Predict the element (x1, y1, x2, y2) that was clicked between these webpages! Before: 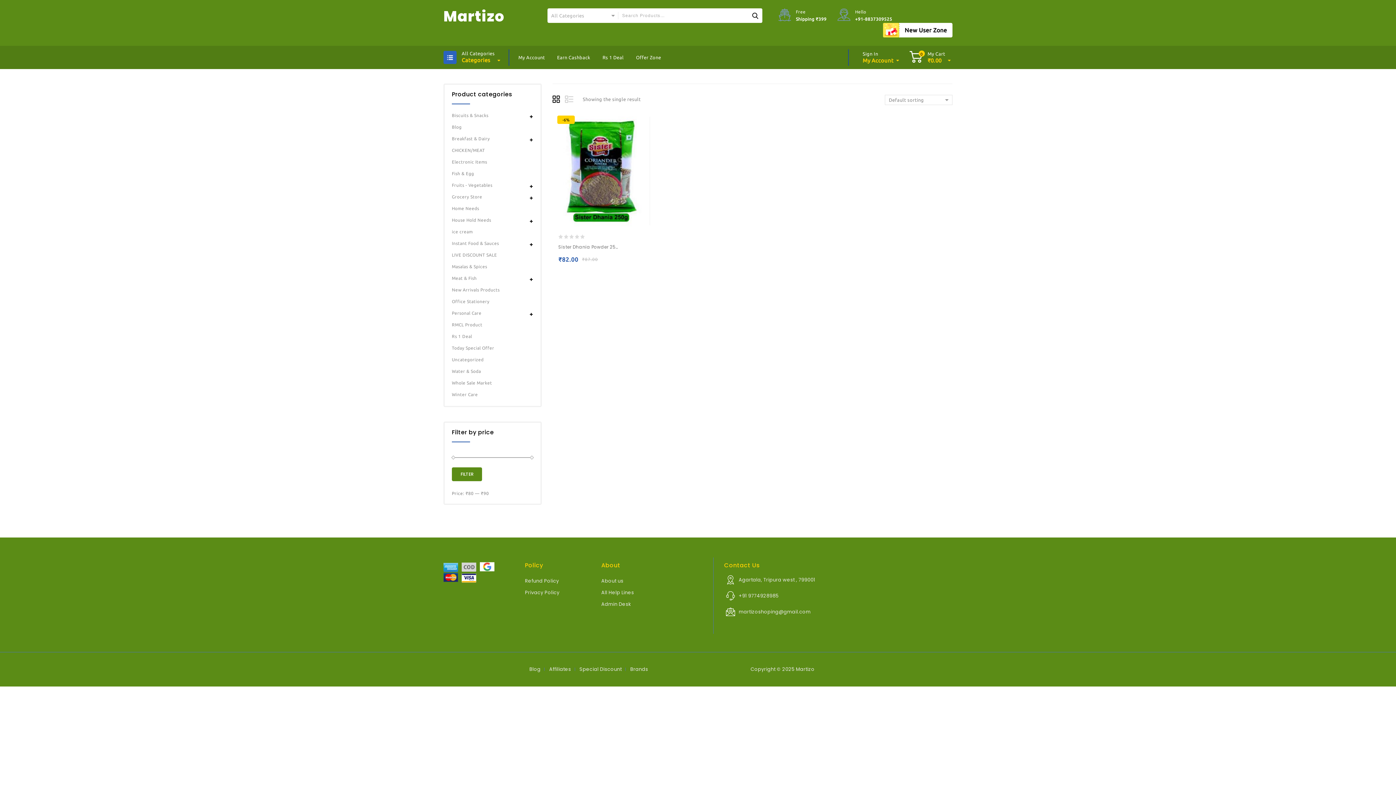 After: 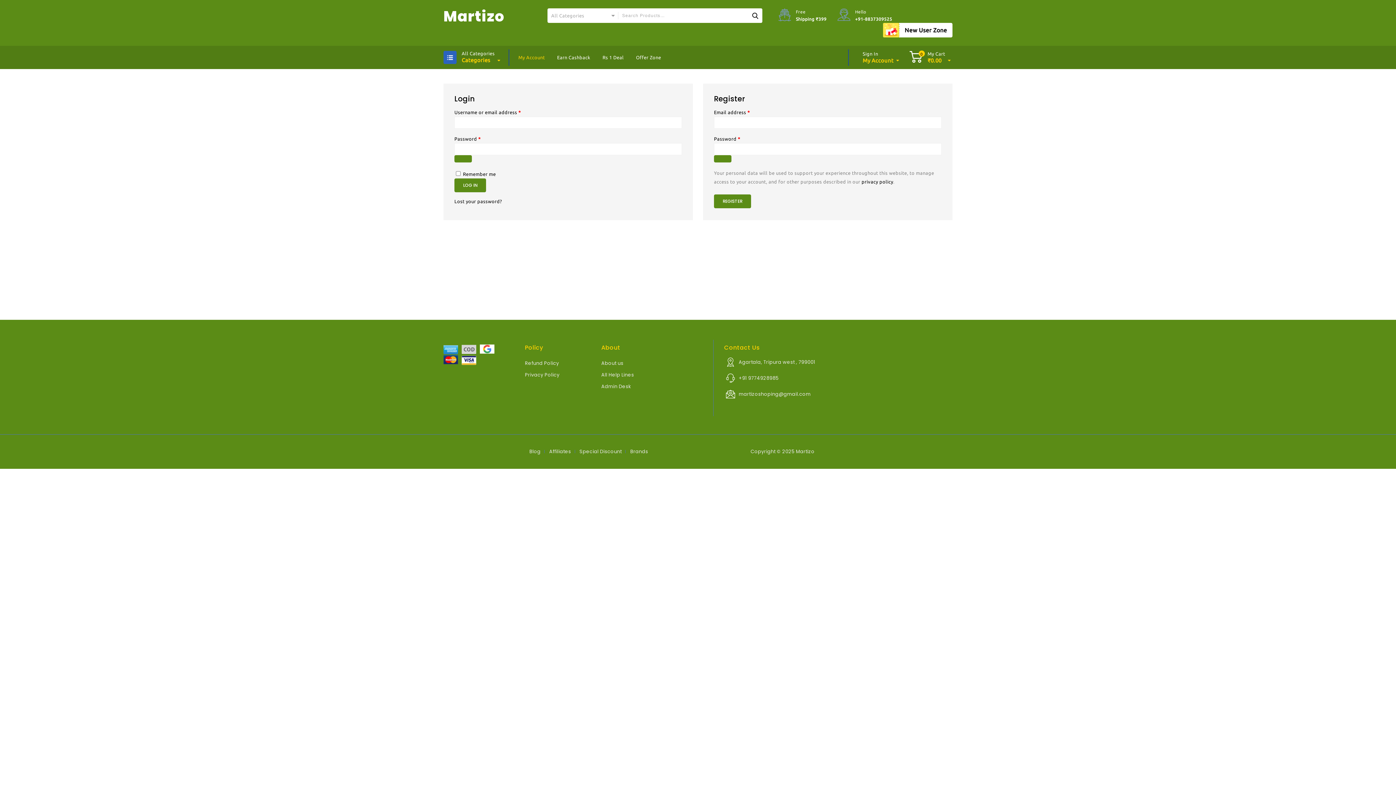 Action: label: My Account bbox: (513, 45, 550, 69)